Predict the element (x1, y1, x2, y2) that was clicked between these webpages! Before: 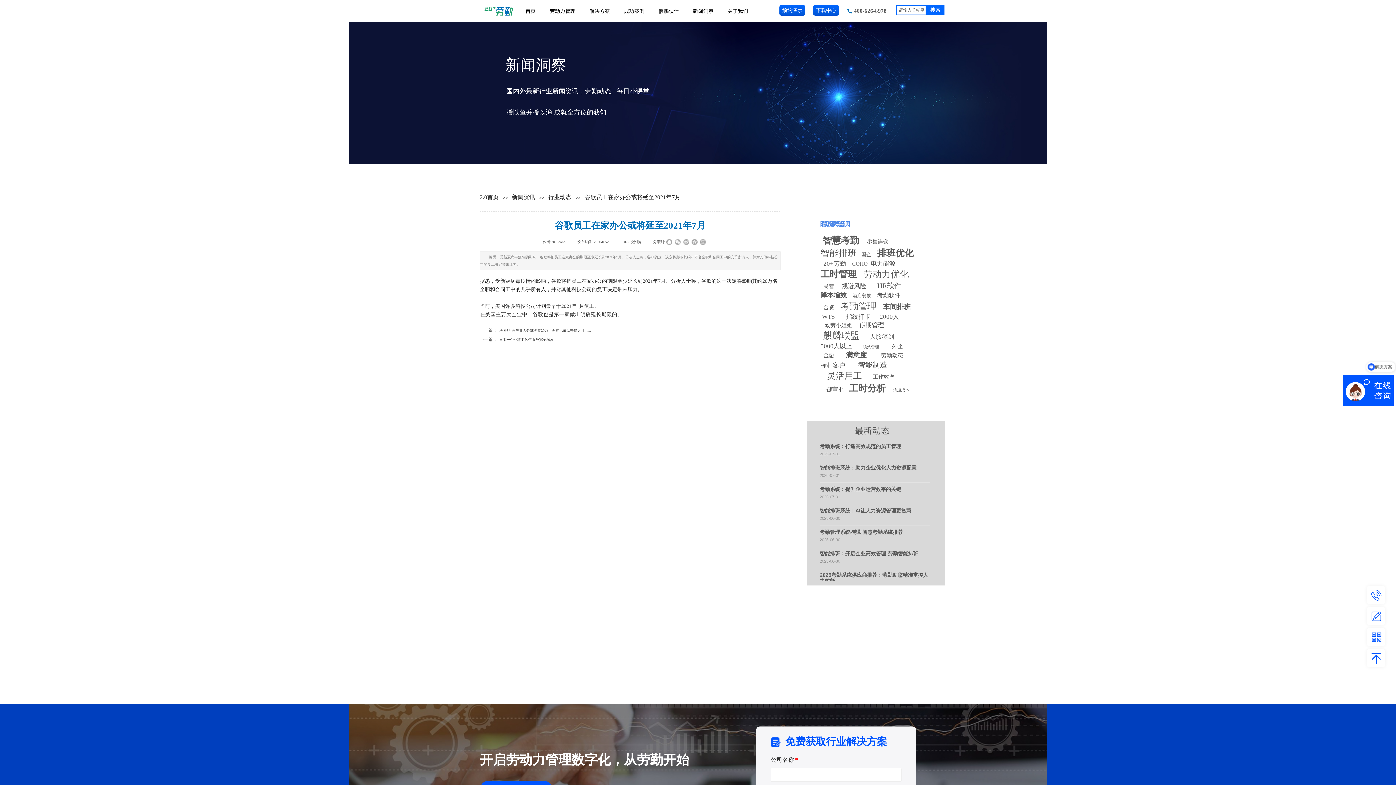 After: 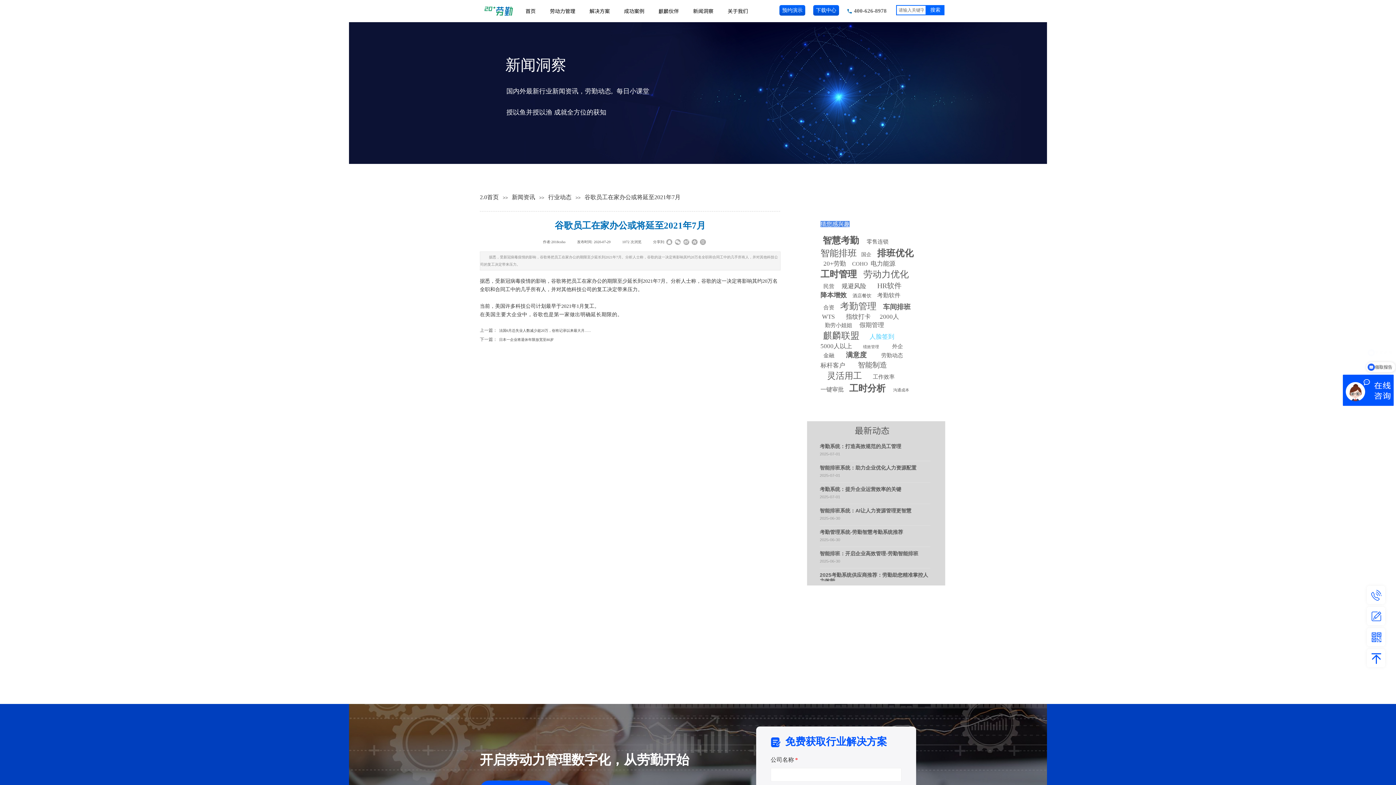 Action: label: 人脸签到 bbox: (869, 333, 894, 340)